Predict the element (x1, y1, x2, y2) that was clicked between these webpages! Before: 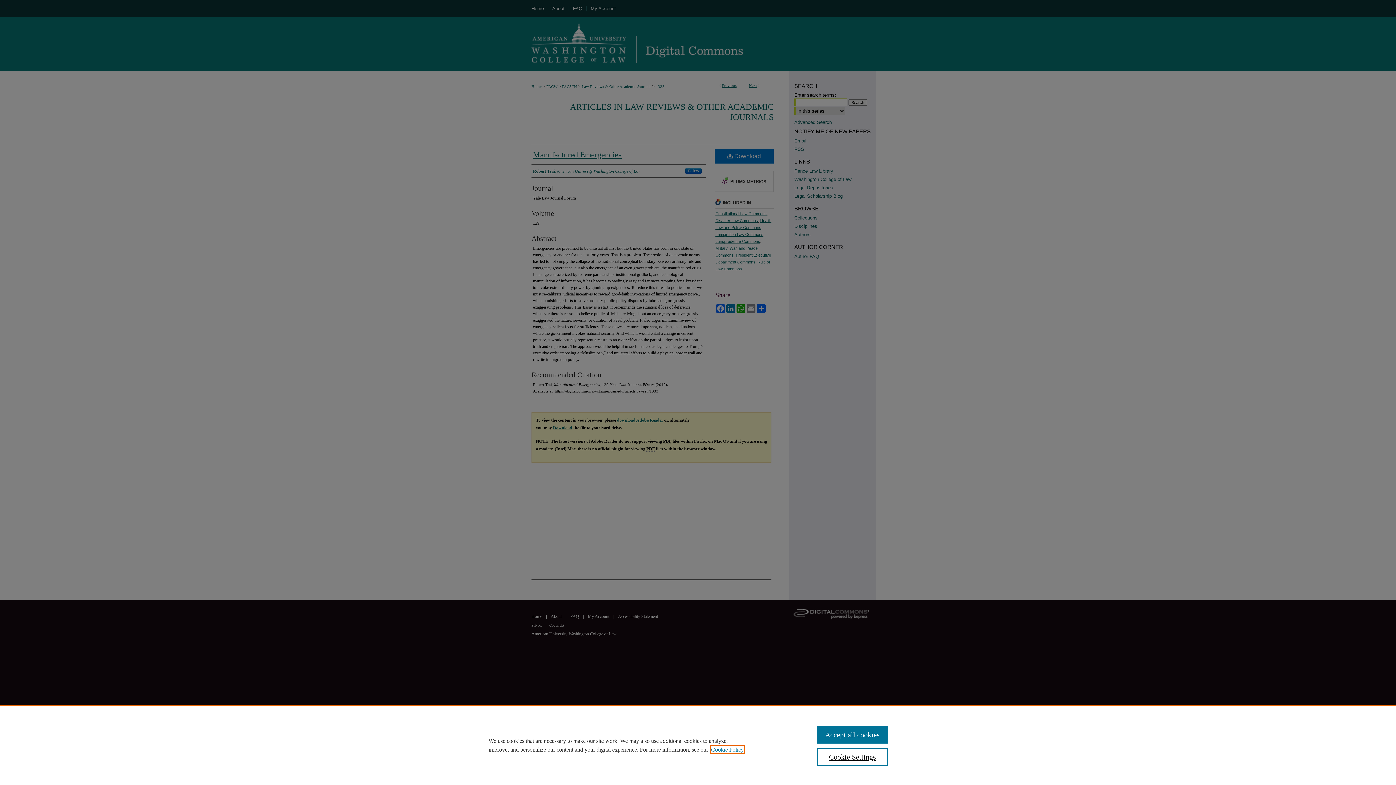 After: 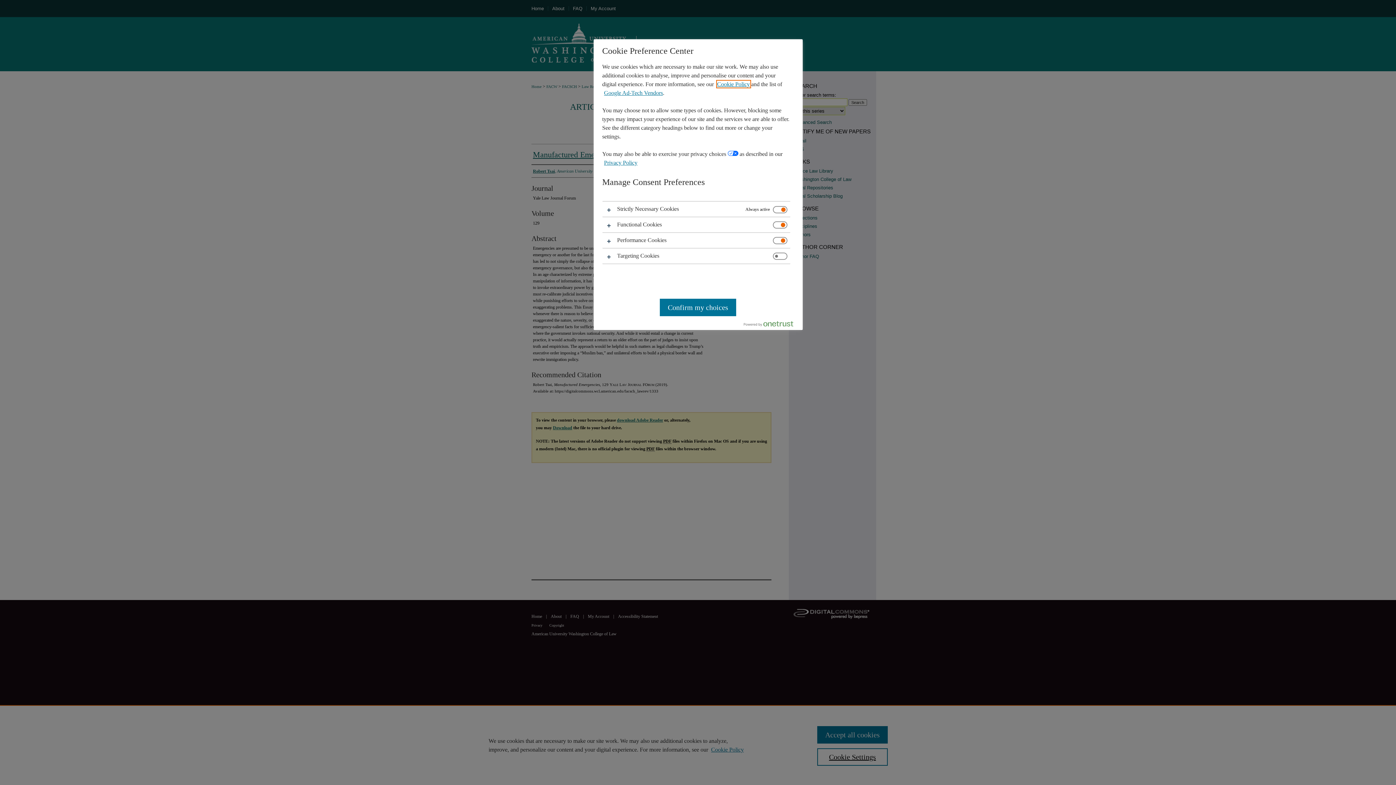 Action: bbox: (817, 748, 887, 766) label: Cookie Settings